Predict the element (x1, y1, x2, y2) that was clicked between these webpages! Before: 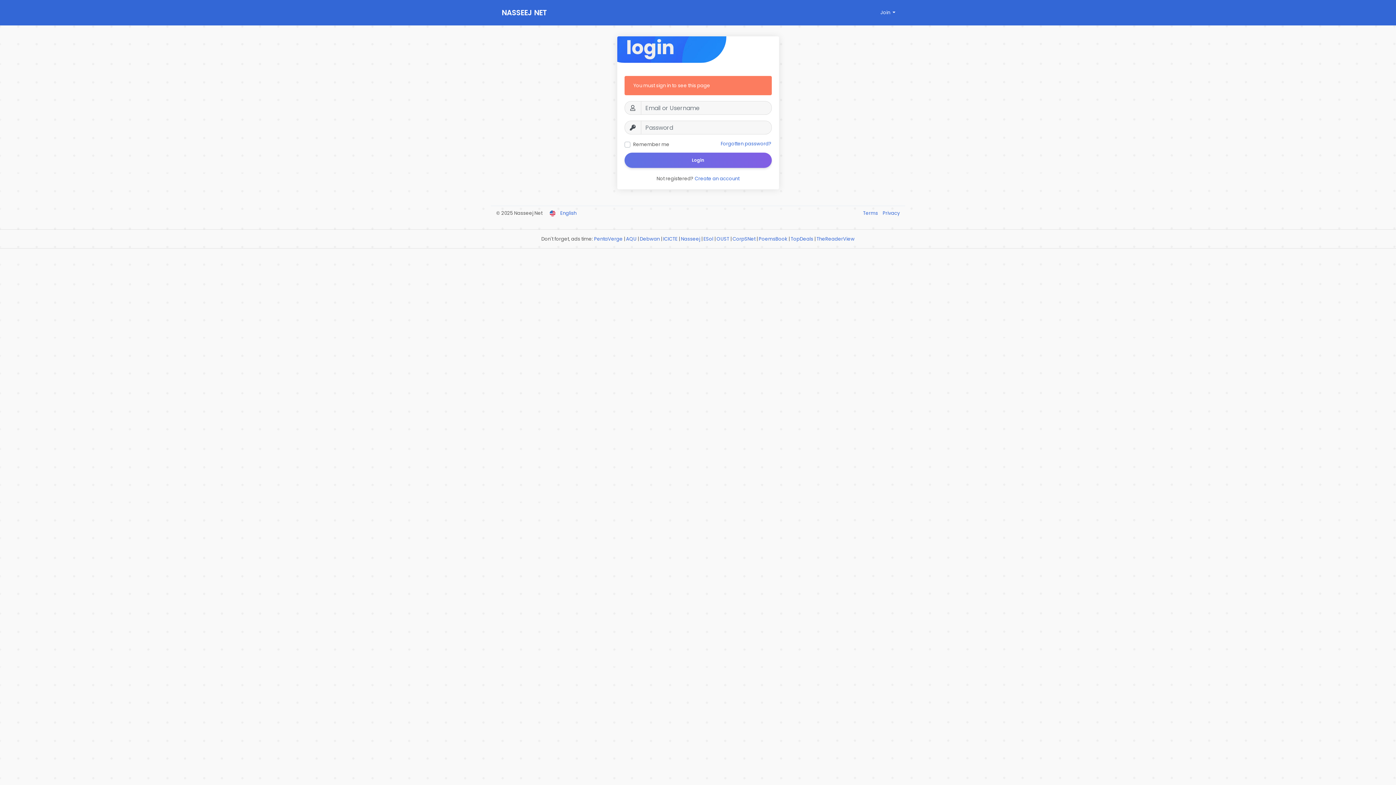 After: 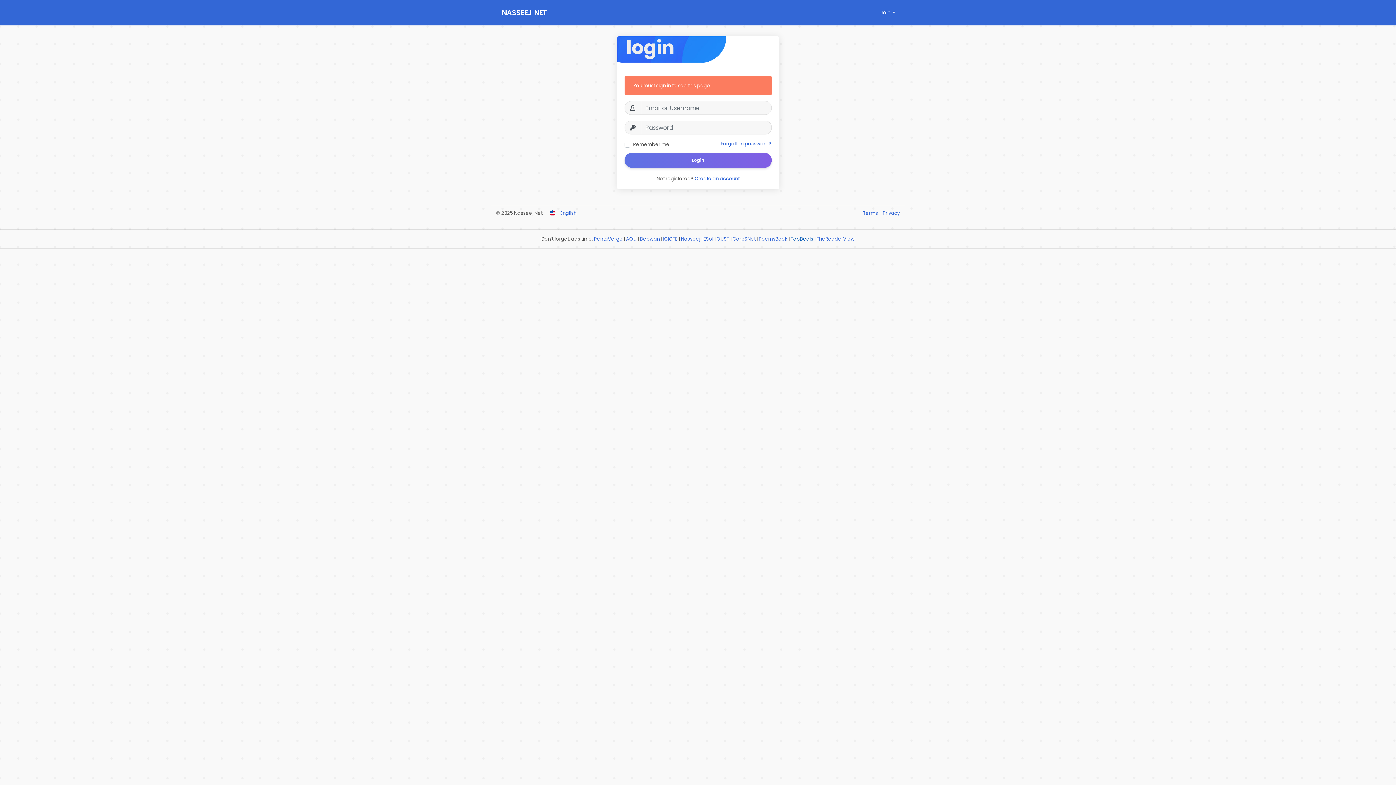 Action: bbox: (790, 235, 813, 242) label: TopDeals